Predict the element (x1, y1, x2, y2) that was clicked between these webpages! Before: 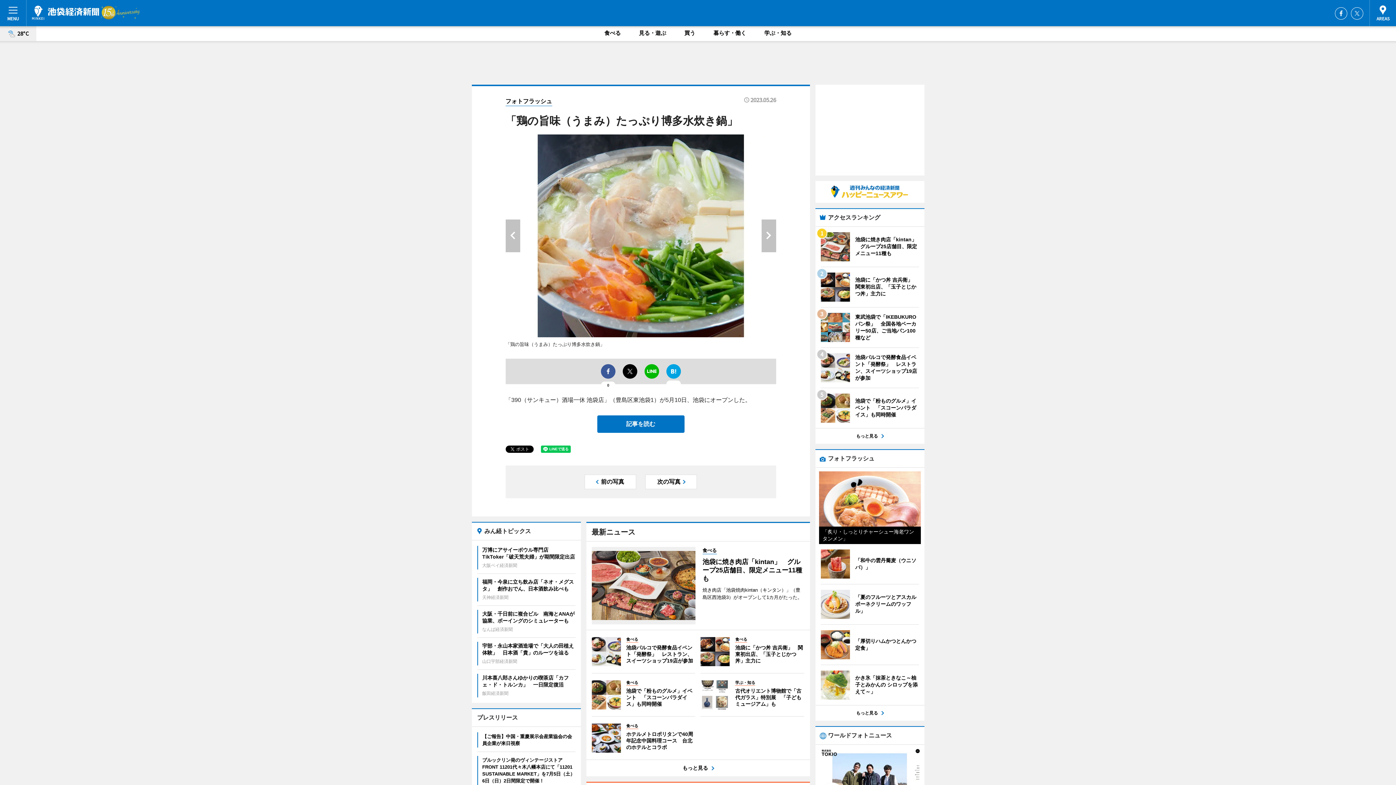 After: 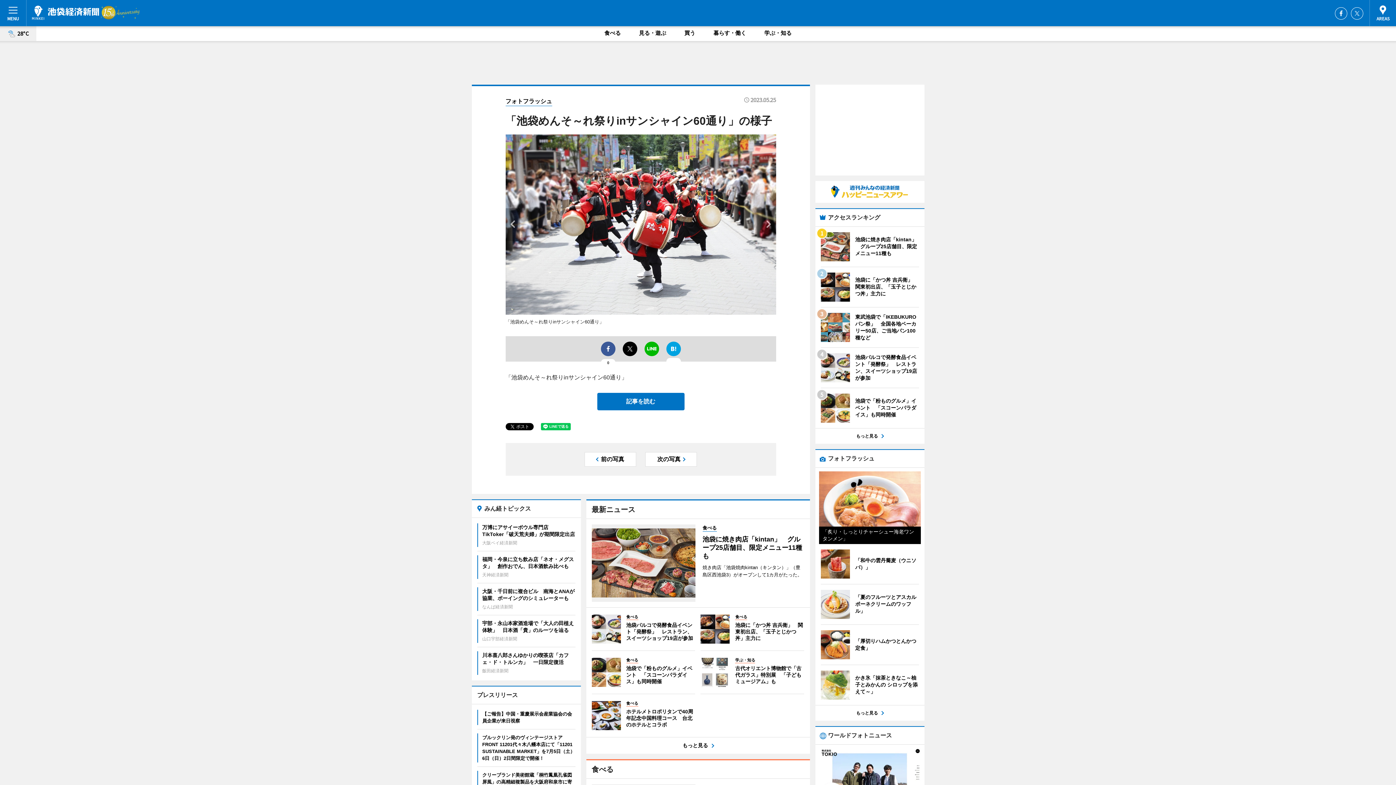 Action: bbox: (505, 219, 520, 252)